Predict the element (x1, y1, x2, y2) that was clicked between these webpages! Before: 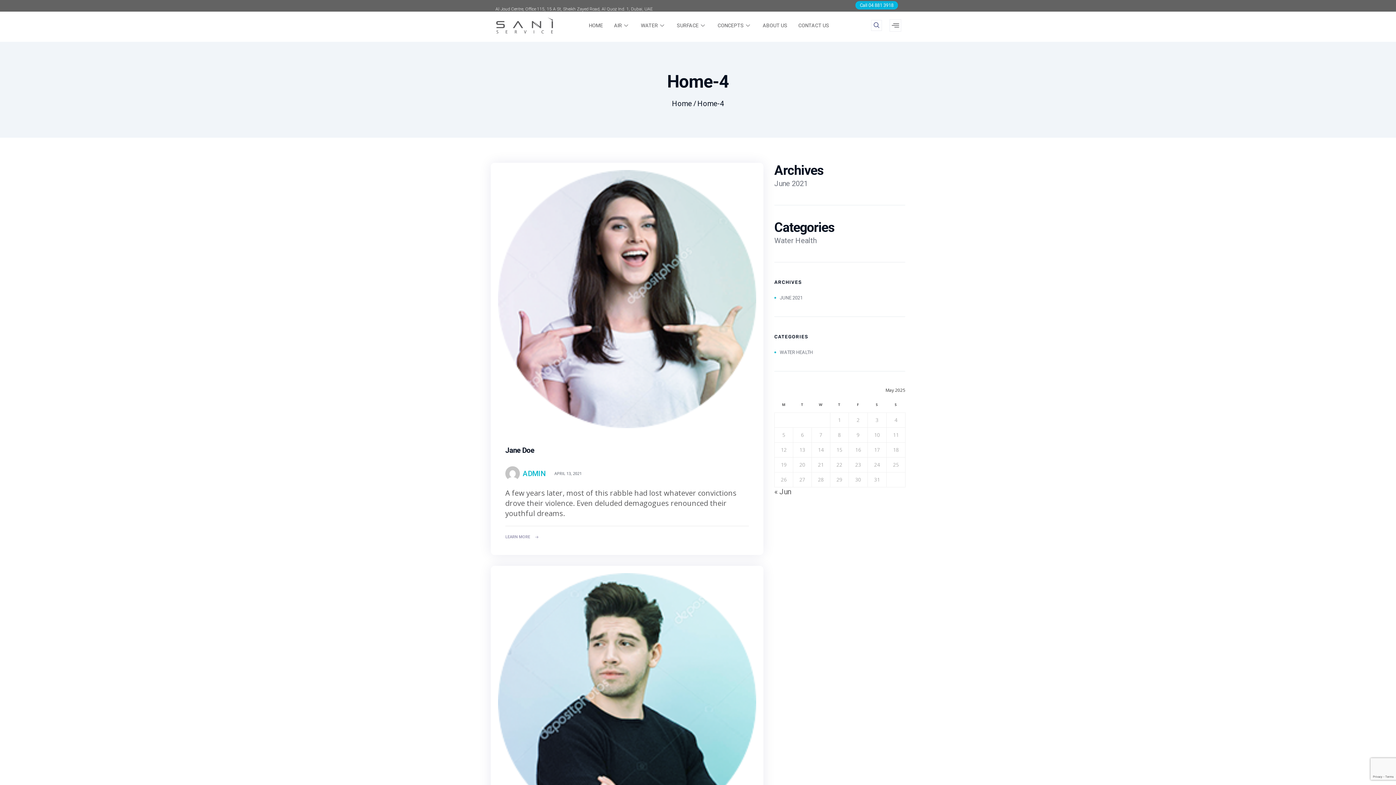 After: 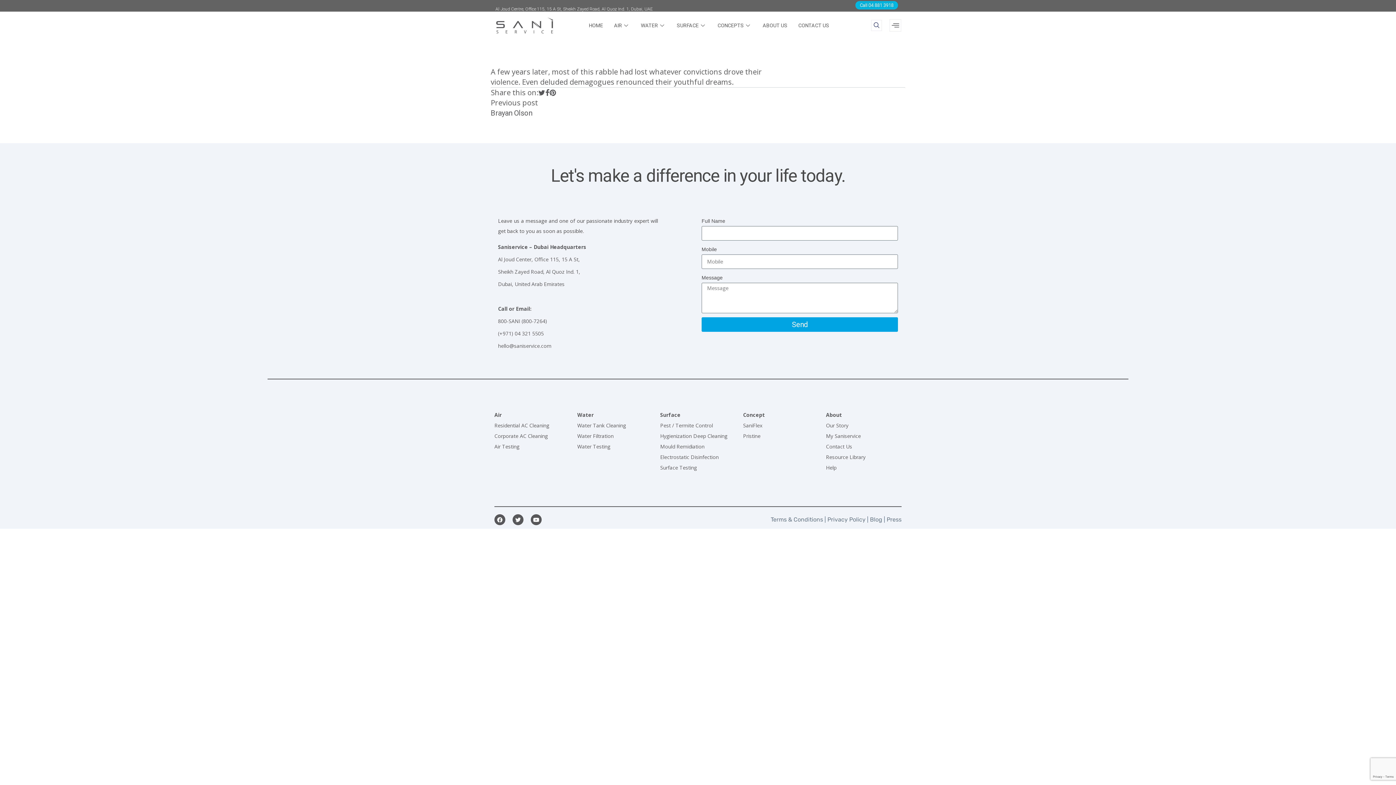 Action: bbox: (505, 532, 538, 542) label: LEARN MORE